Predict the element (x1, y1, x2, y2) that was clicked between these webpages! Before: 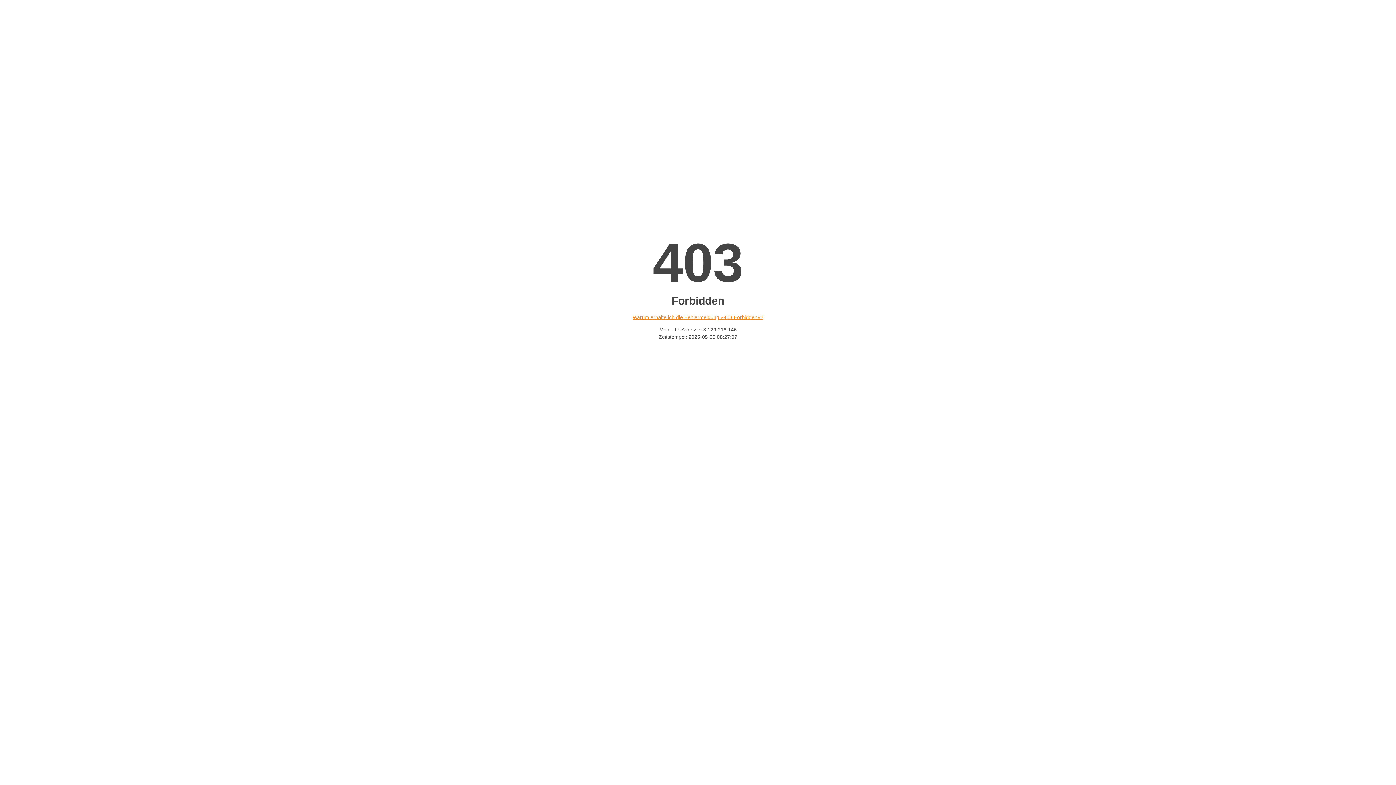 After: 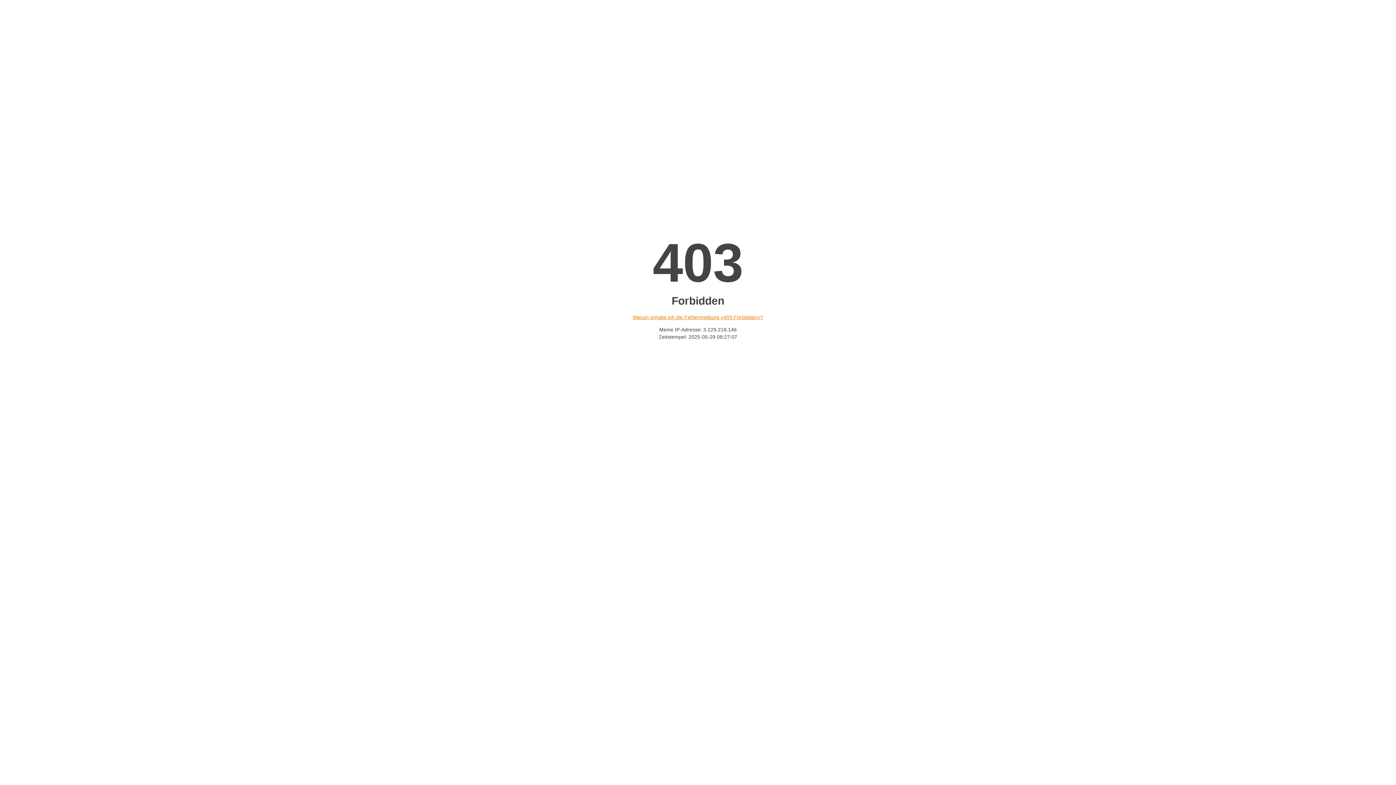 Action: label: Warum erhalte ich die Fehlermeldung «403 Forbidden»? bbox: (632, 314, 763, 320)